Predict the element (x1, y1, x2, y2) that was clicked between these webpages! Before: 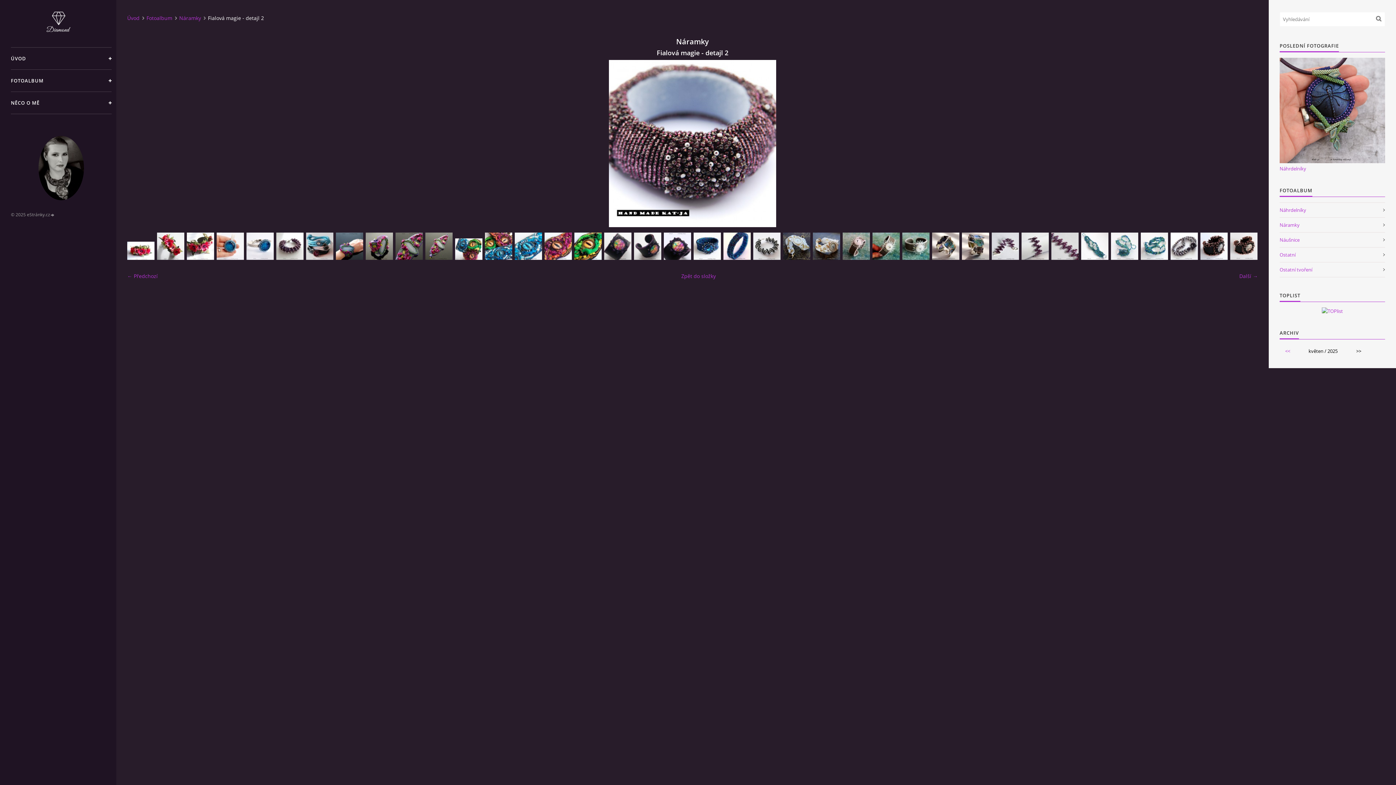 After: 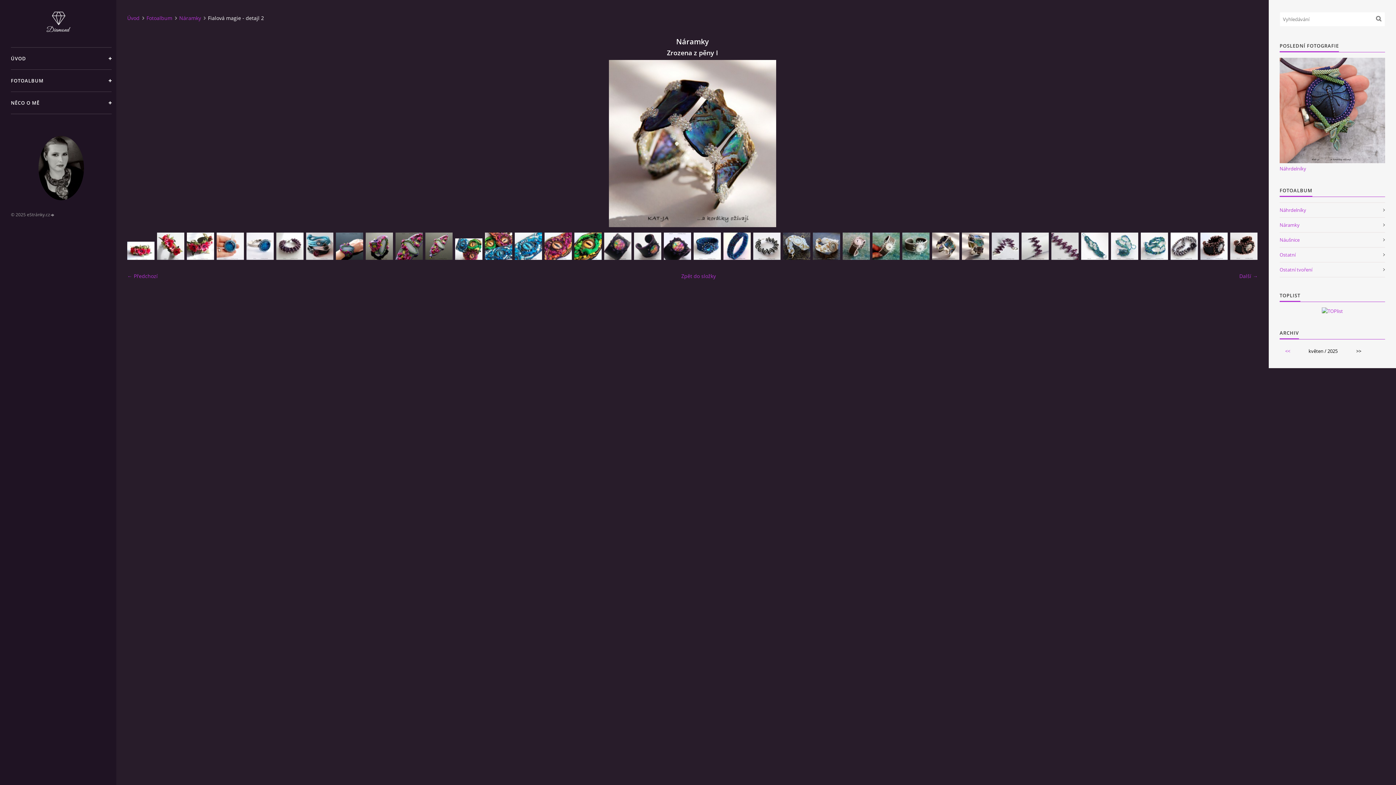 Action: bbox: (932, 232, 959, 260)